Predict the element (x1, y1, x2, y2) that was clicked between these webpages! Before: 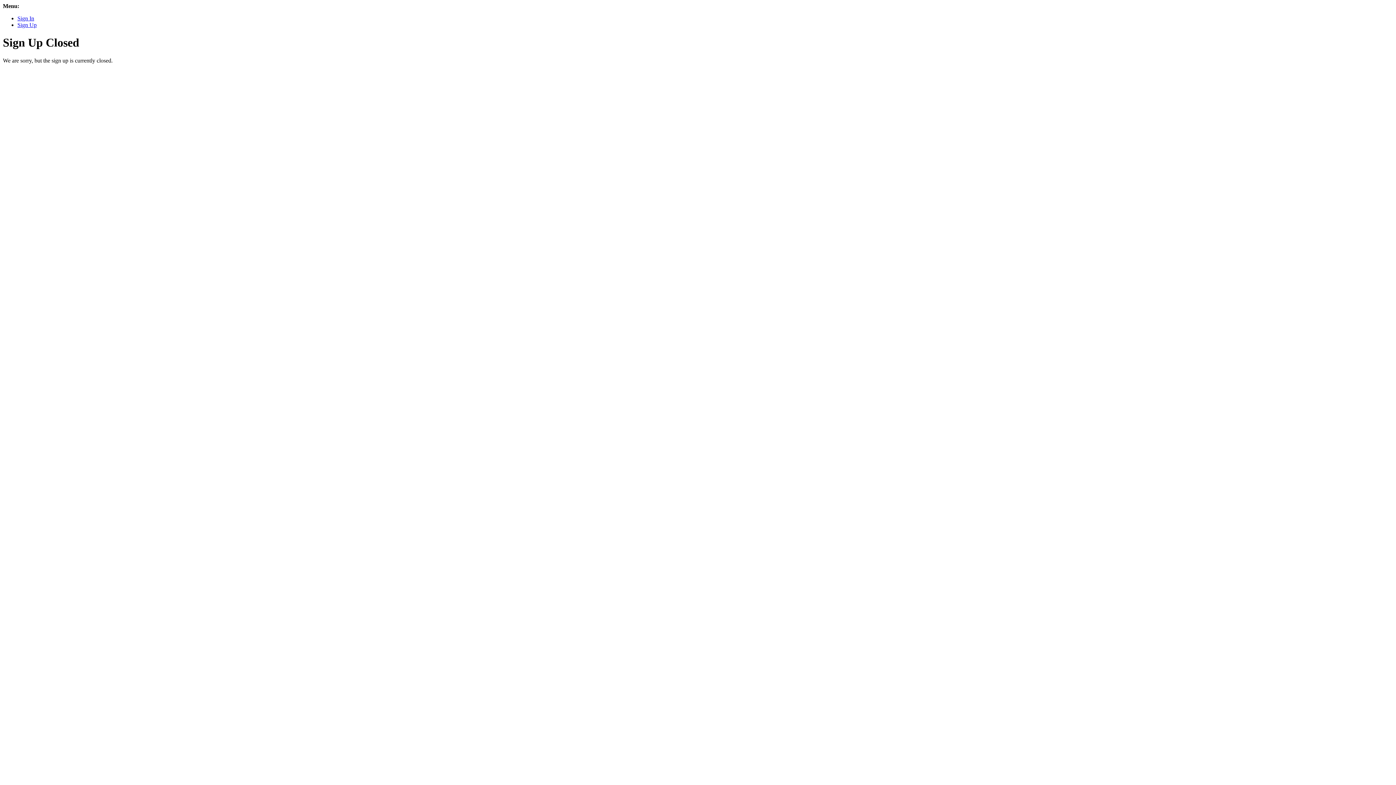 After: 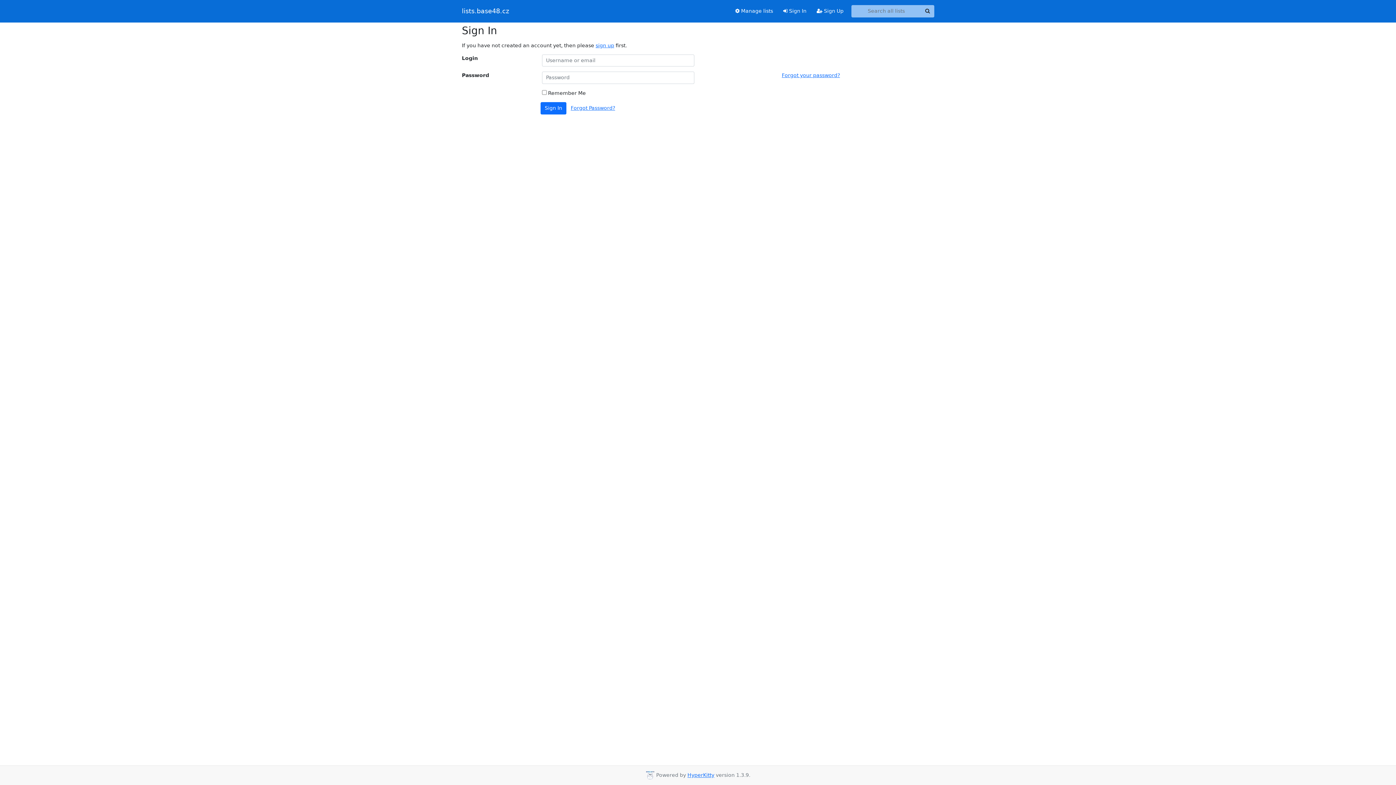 Action: label: Sign In bbox: (17, 15, 34, 21)